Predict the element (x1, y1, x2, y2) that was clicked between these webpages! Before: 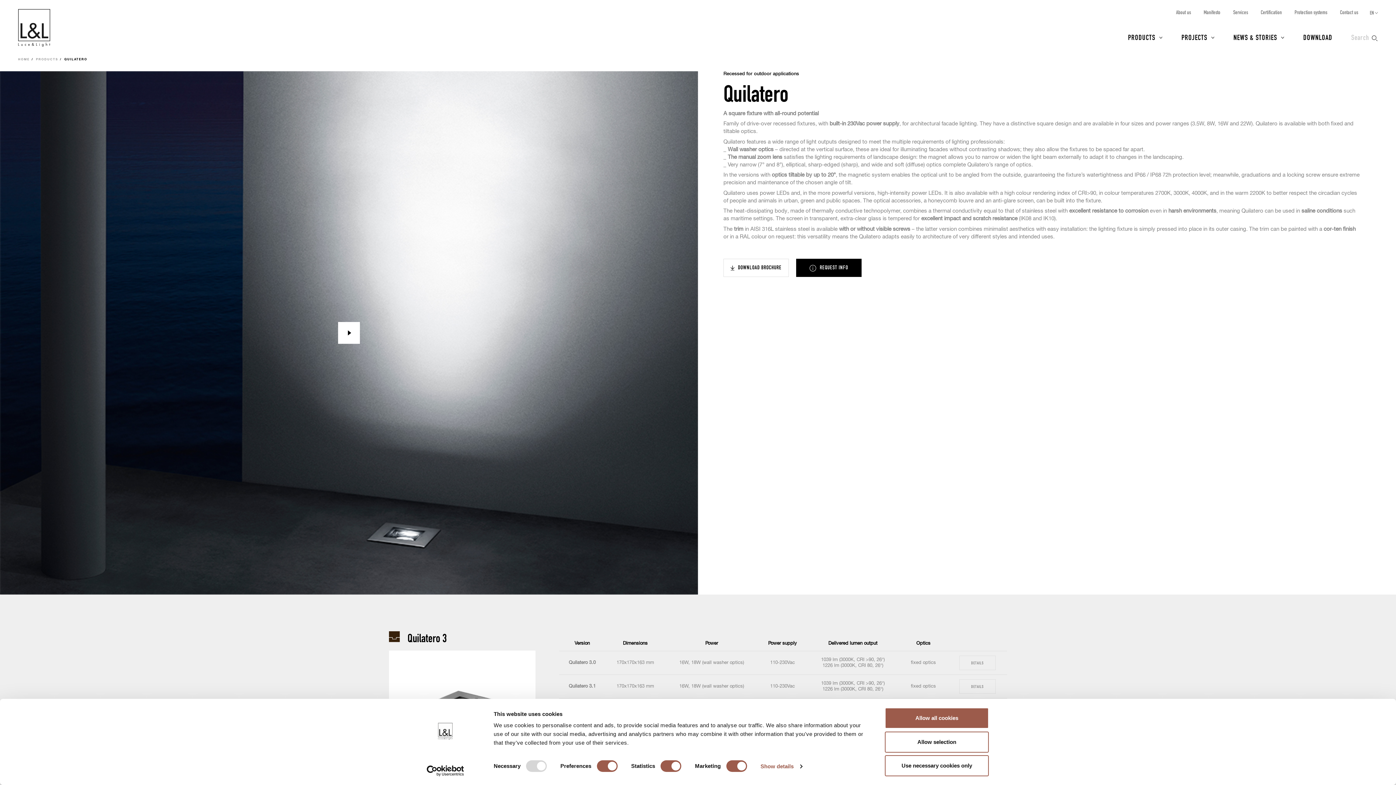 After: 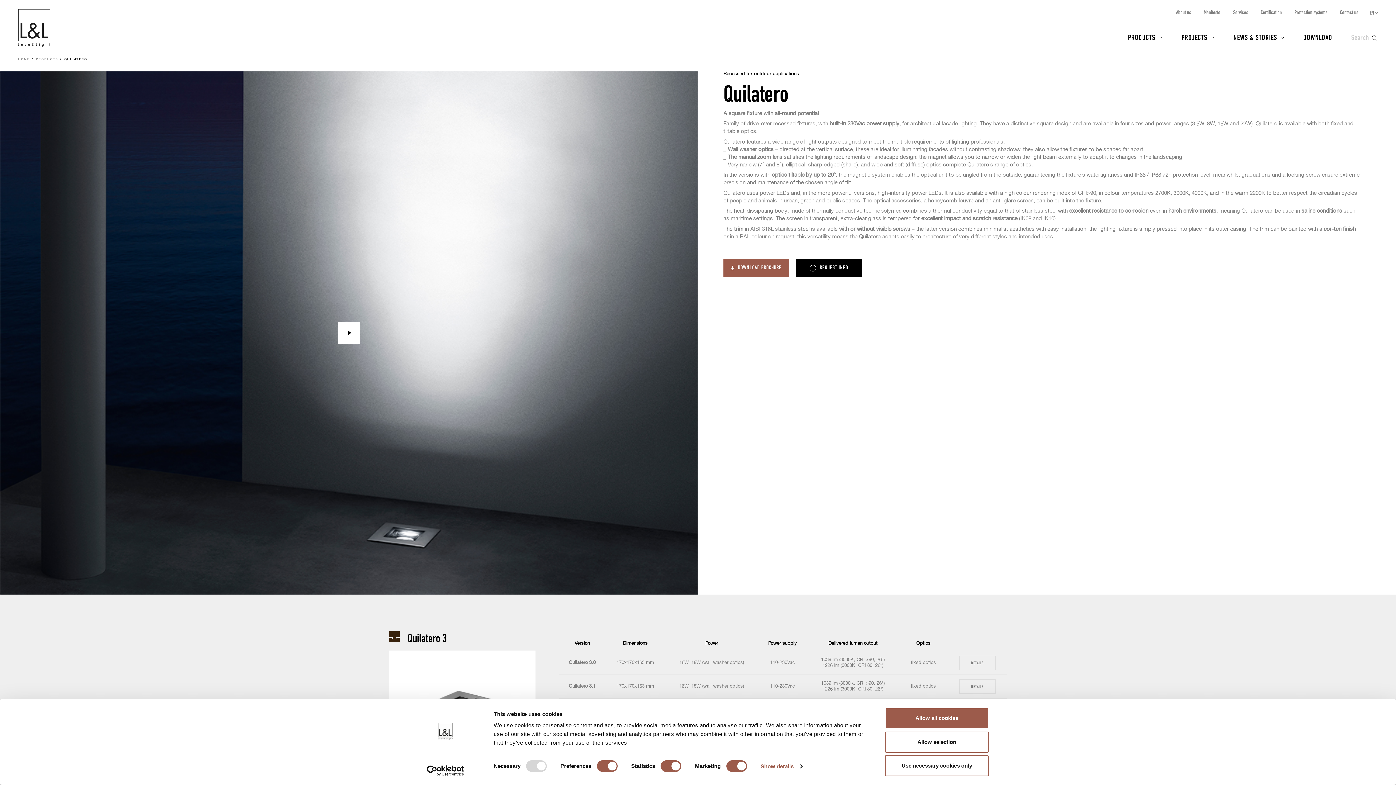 Action: label: DOWNLOAD BROCHURE bbox: (723, 258, 789, 276)